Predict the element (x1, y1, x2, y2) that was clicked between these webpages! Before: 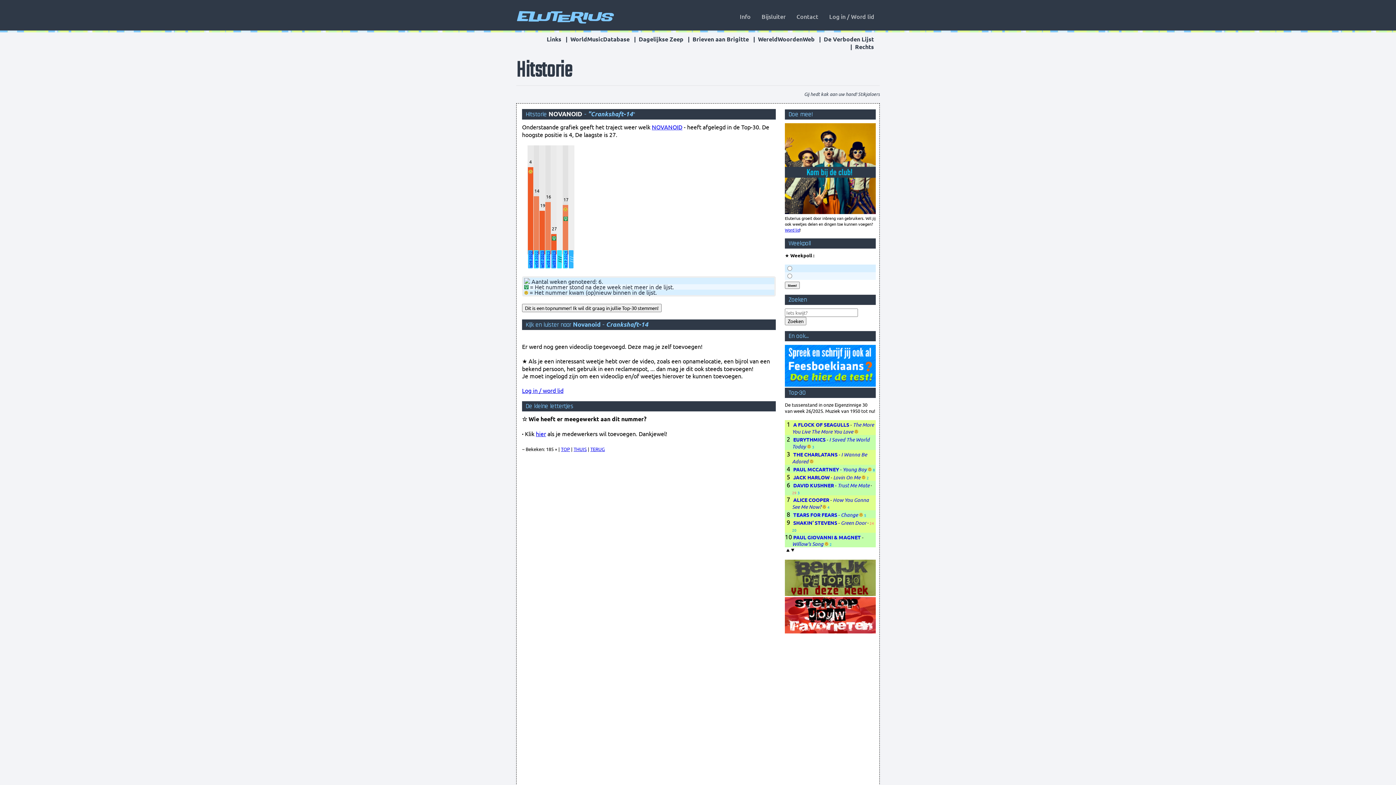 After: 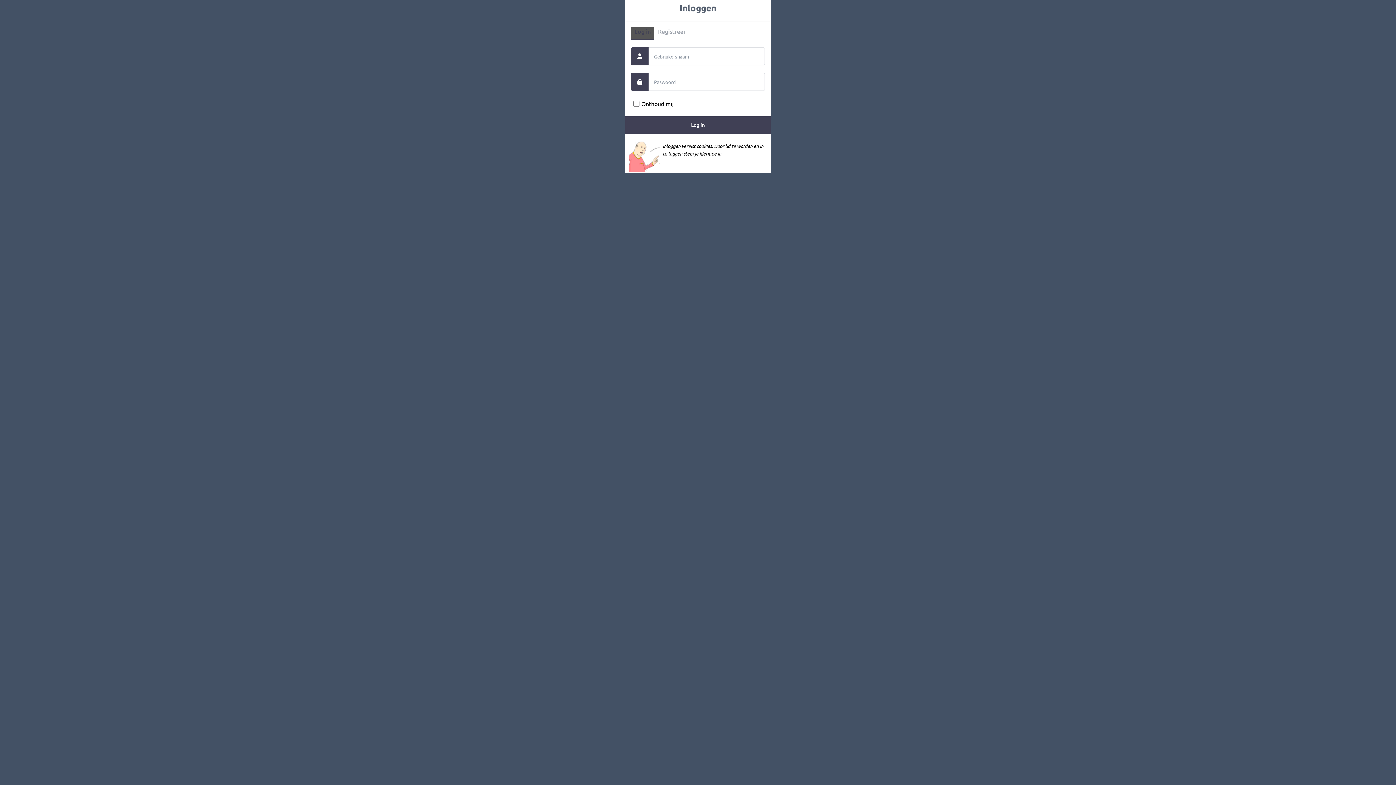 Action: bbox: (824, 12, 880, 20) label: Log in / Word lid